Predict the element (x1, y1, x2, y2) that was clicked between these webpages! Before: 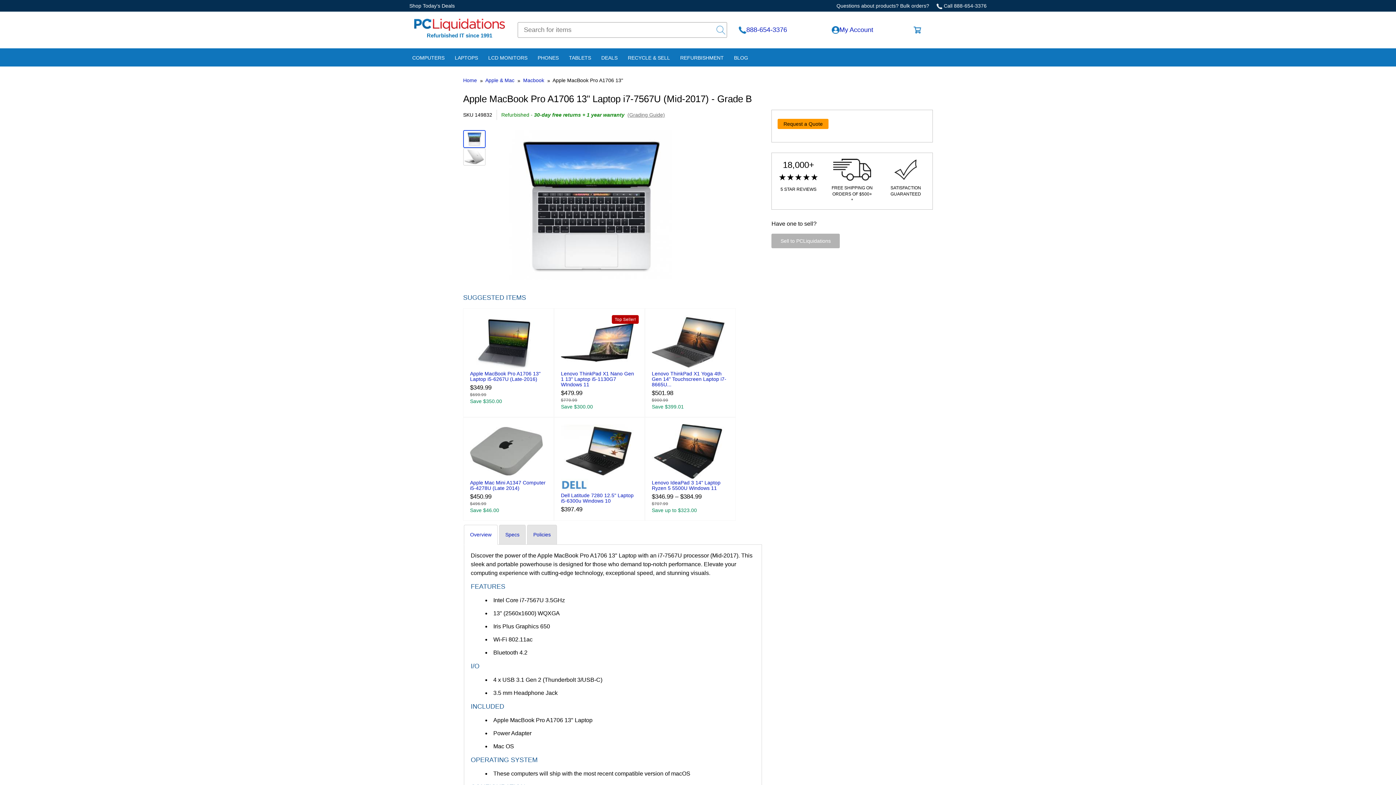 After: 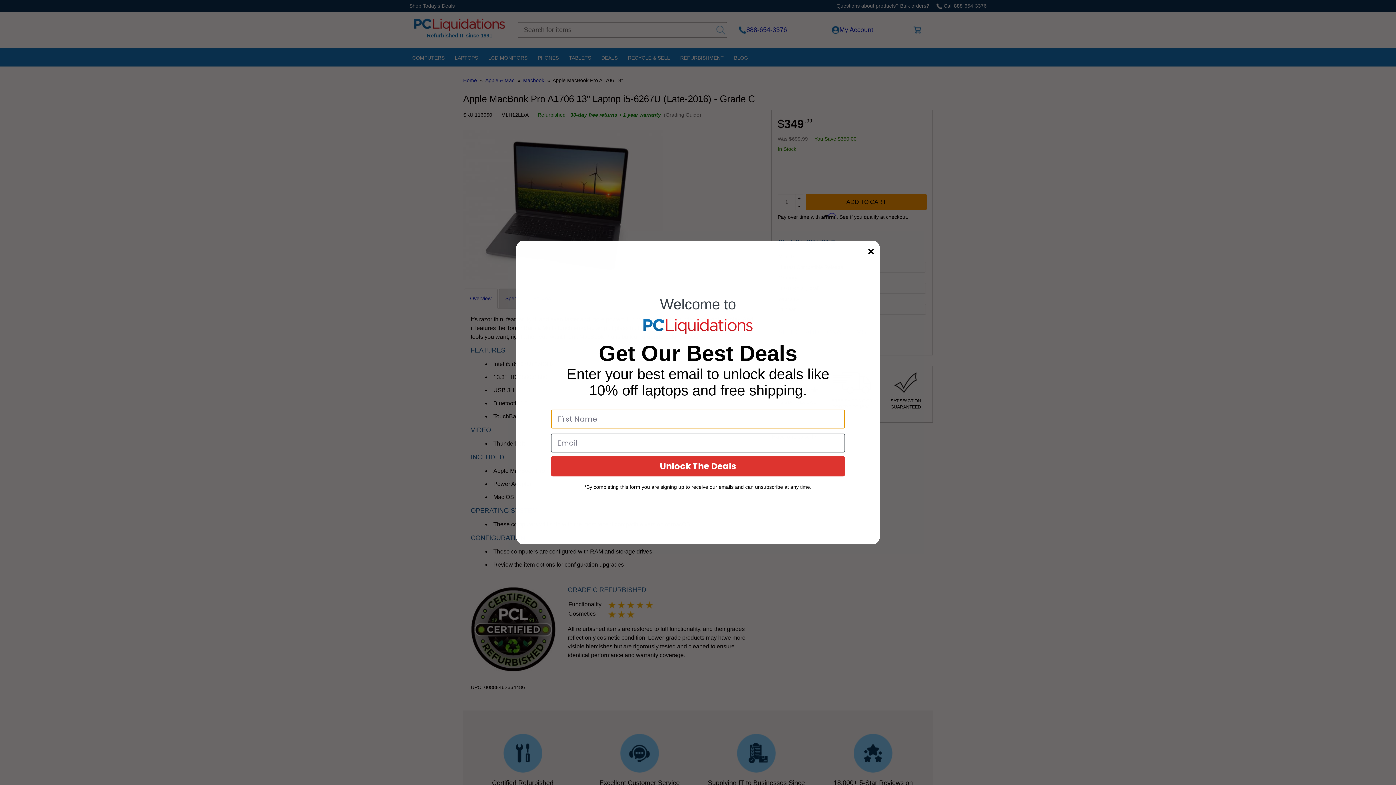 Action: label: Apple MacBook Pro A1706 13" Laptop i5-6267U (Late-2016) bbox: (470, 371, 540, 382)